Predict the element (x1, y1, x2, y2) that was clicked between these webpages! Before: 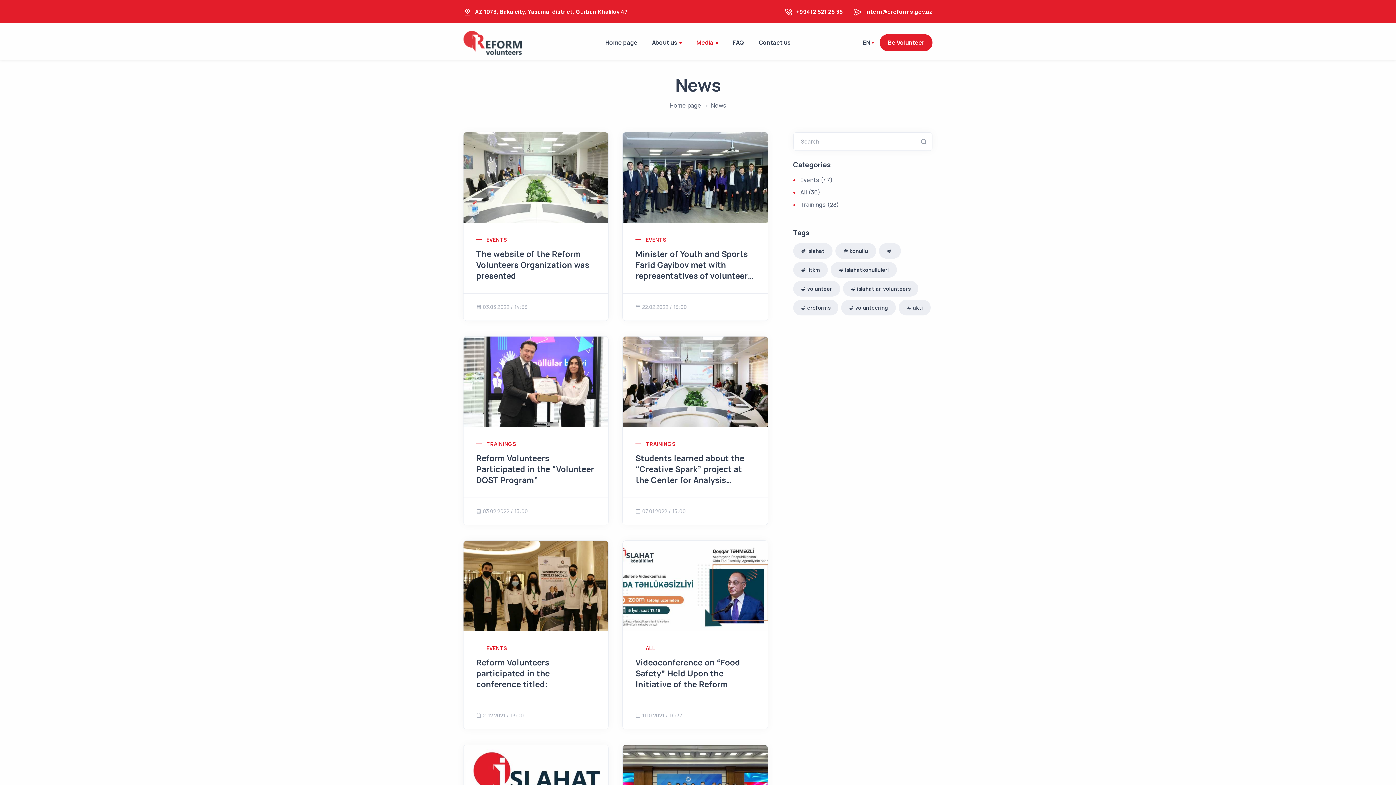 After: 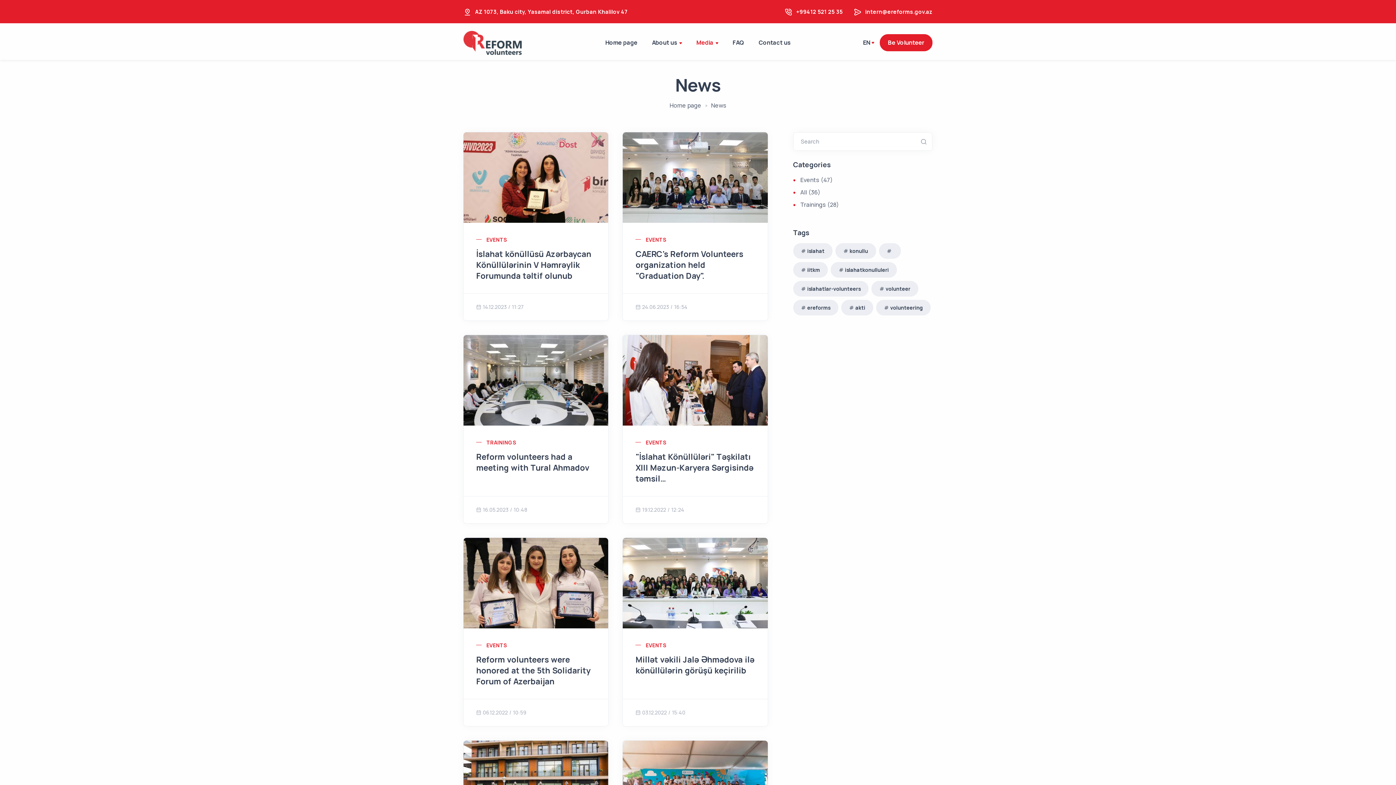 Action: bbox: (793, 243, 832, 258) label: islahat